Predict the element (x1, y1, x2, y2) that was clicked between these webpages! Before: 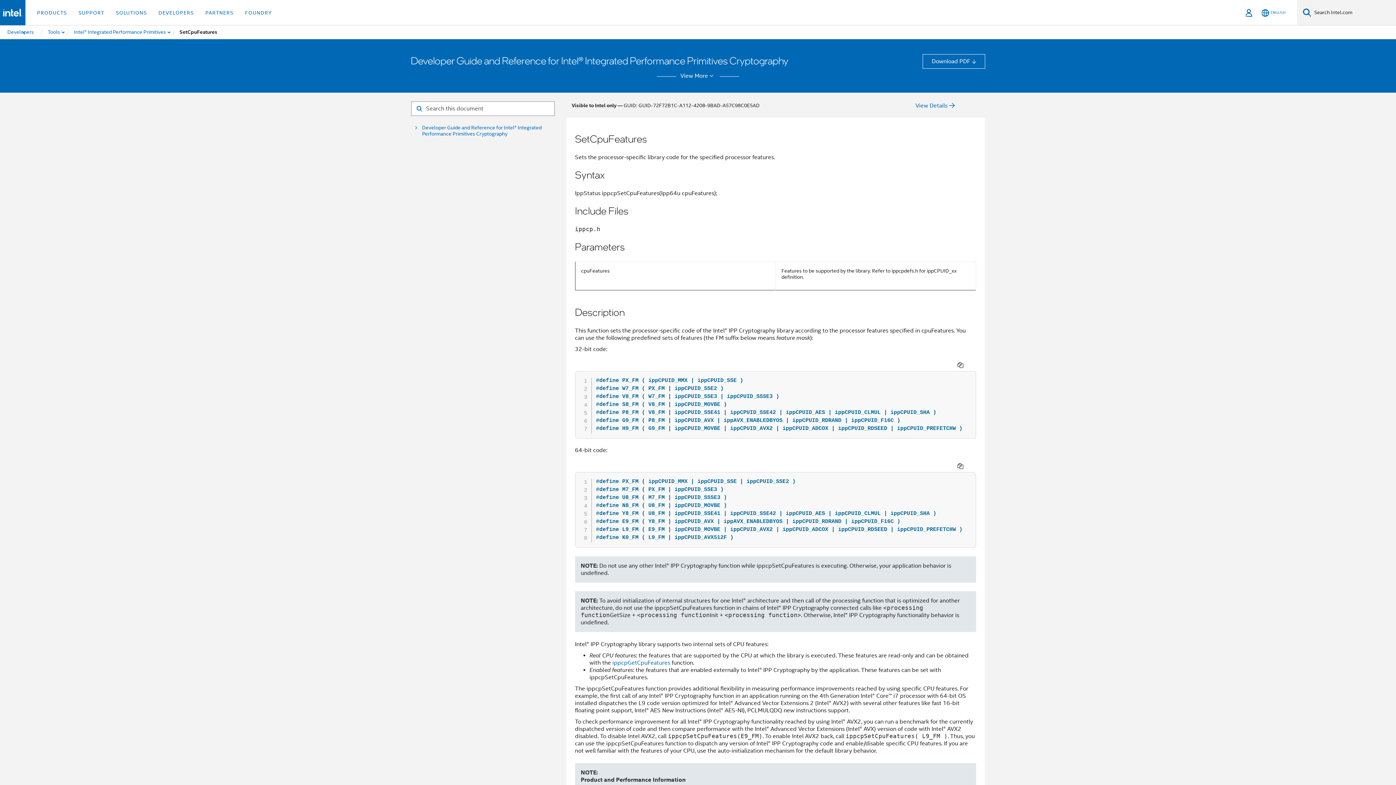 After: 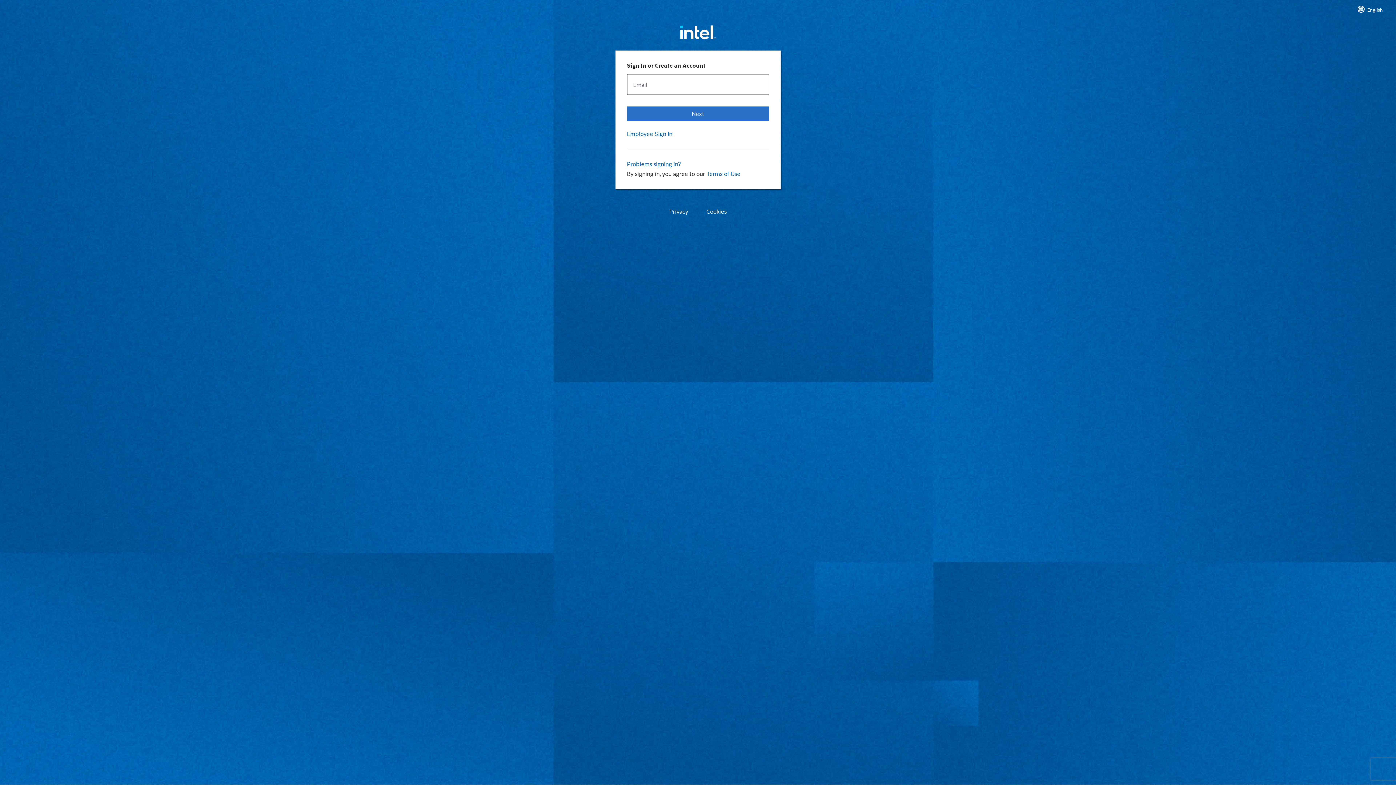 Action: label: Sign In bbox: (1243, 0, 1254, 25)